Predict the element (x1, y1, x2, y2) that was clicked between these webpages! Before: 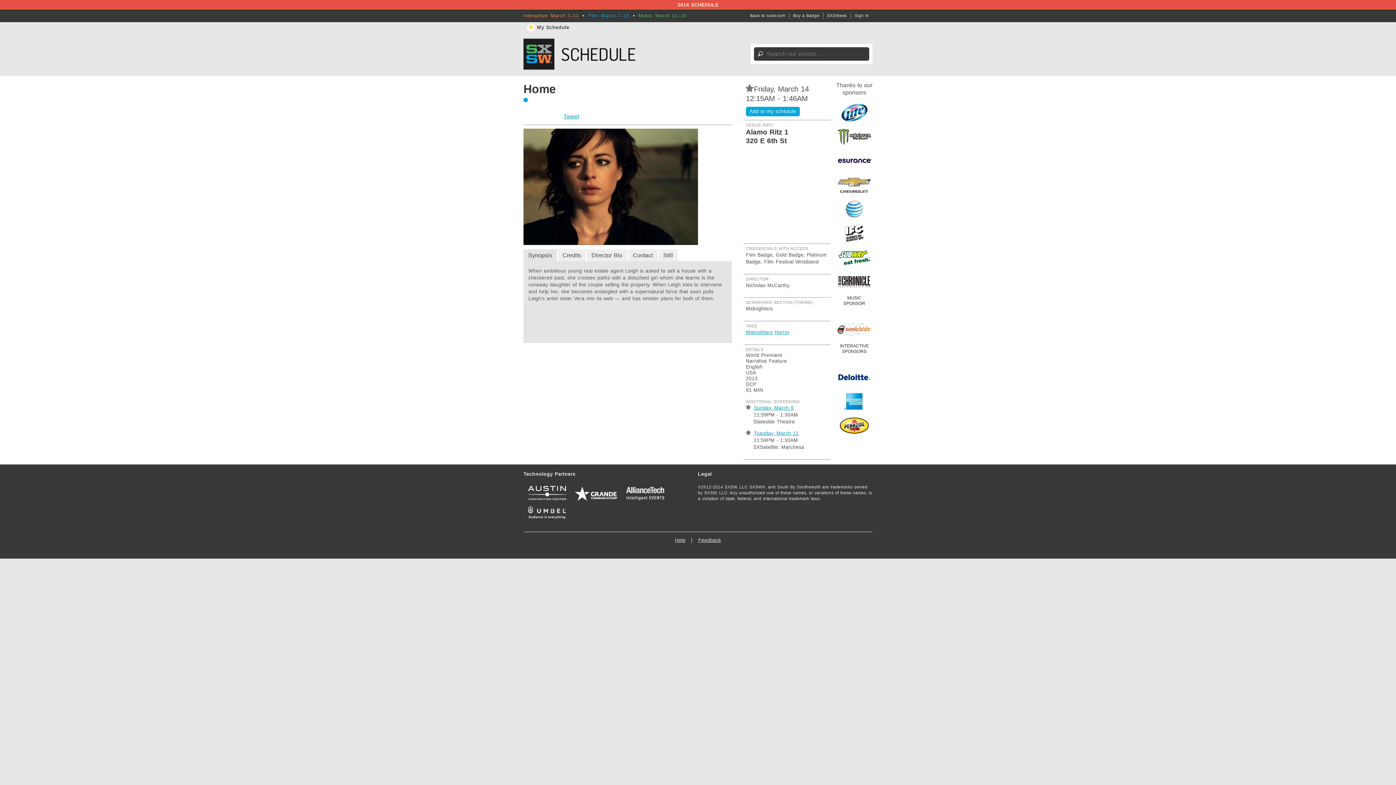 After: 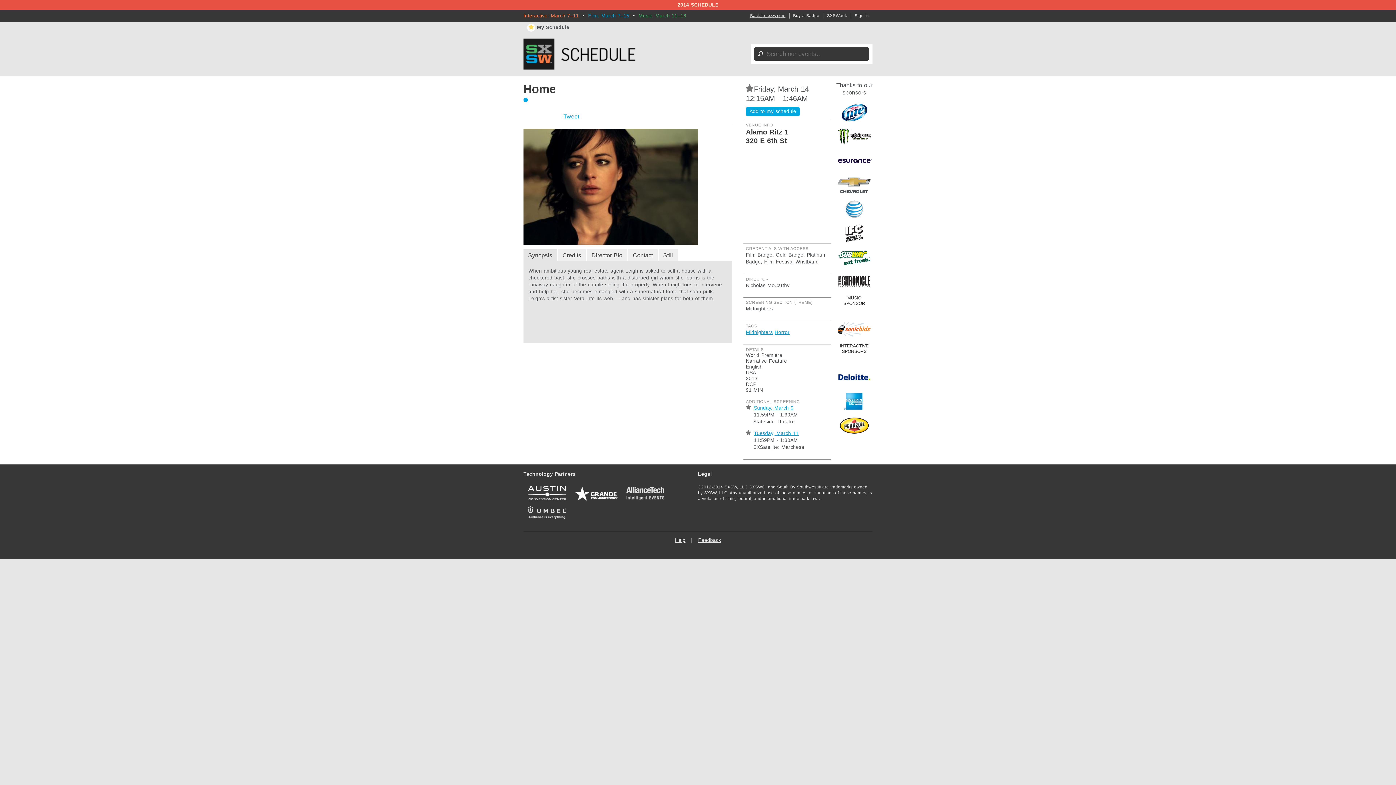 Action: bbox: (746, 9, 789, 21) label: Back to sxsw.com